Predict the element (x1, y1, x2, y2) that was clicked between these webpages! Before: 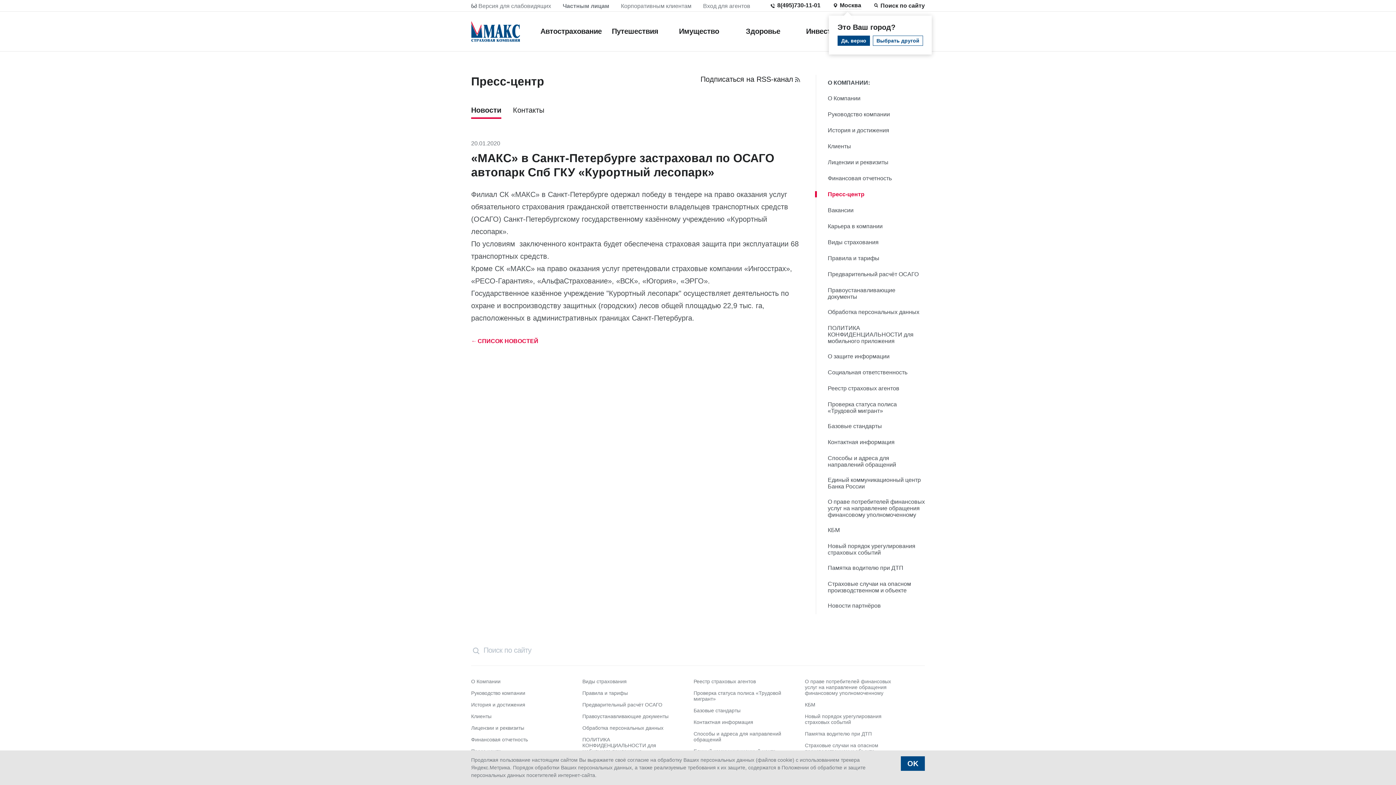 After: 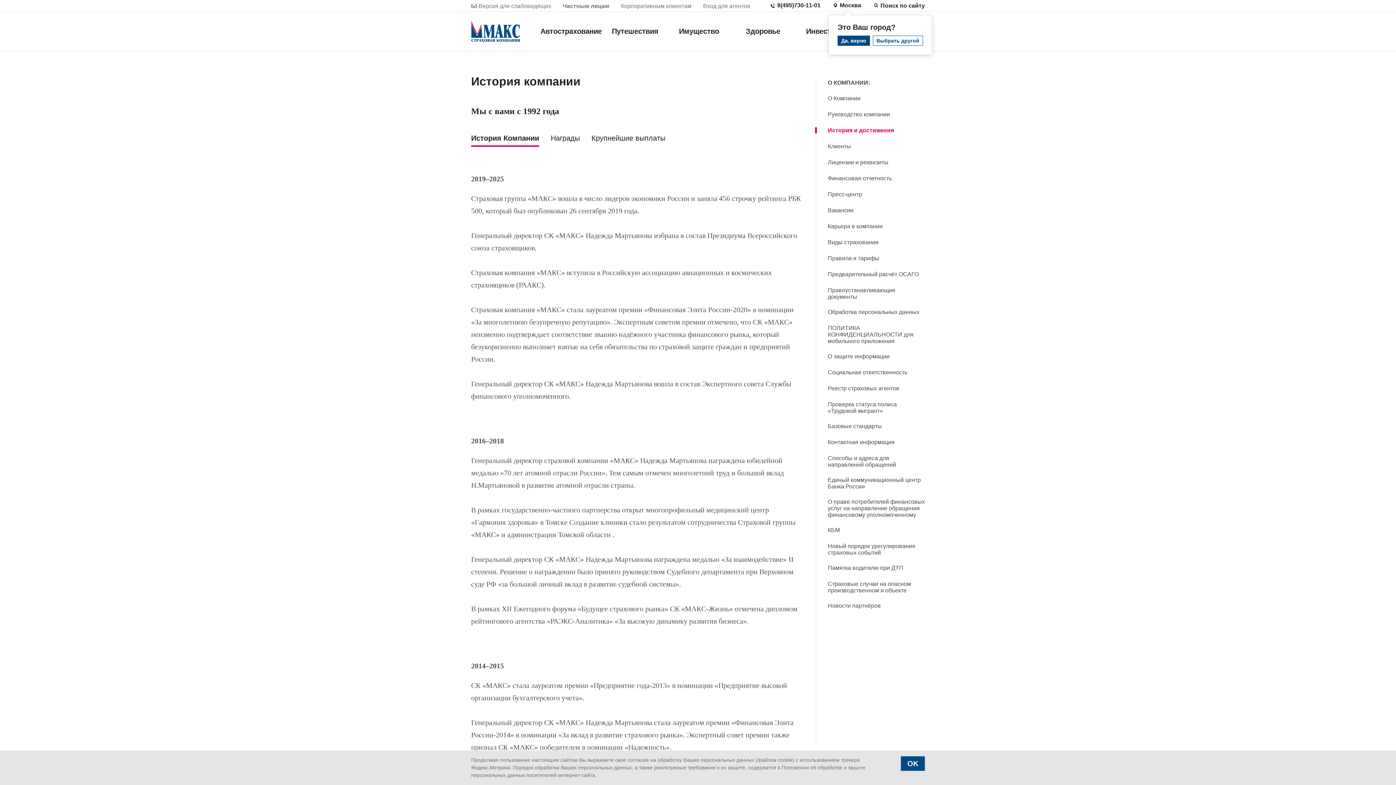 Action: bbox: (828, 122, 925, 138) label: История и достижения